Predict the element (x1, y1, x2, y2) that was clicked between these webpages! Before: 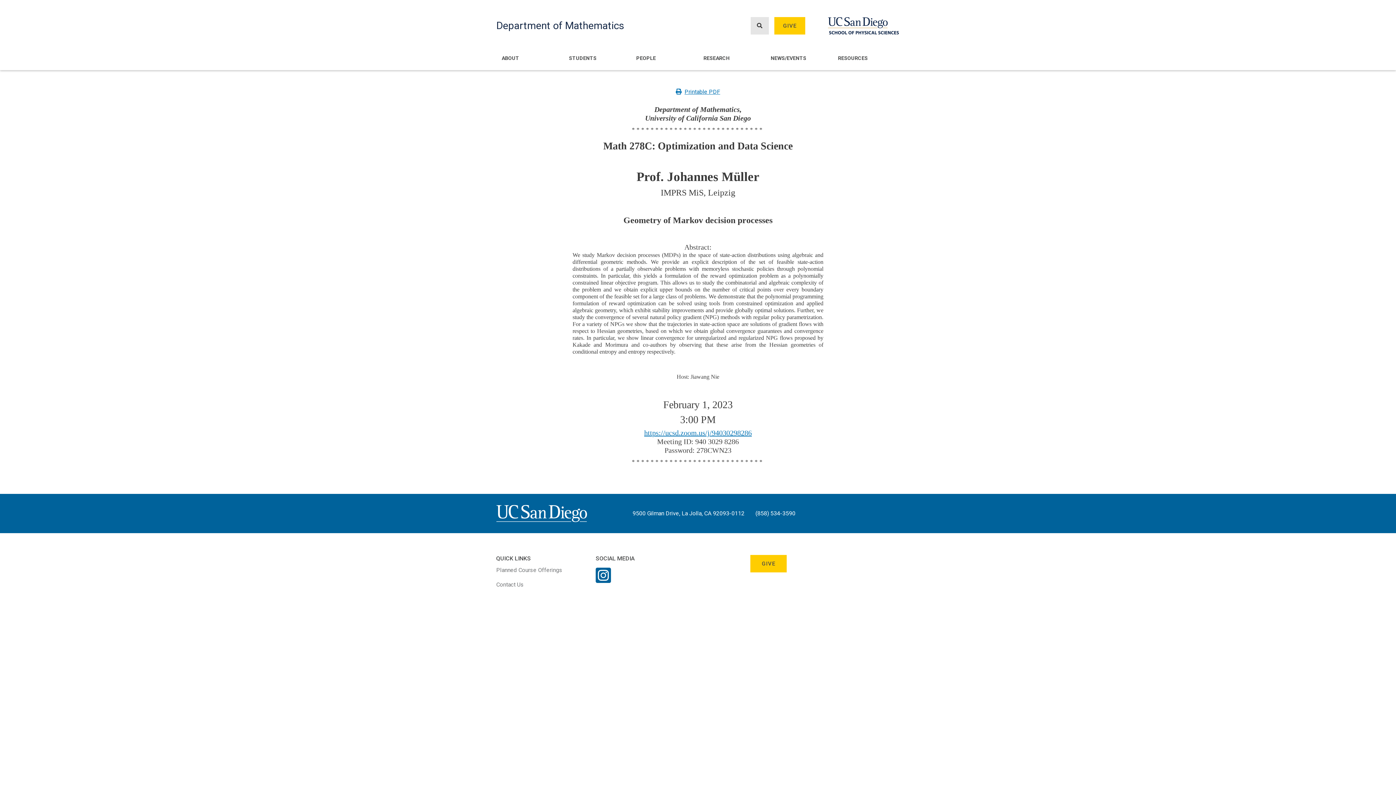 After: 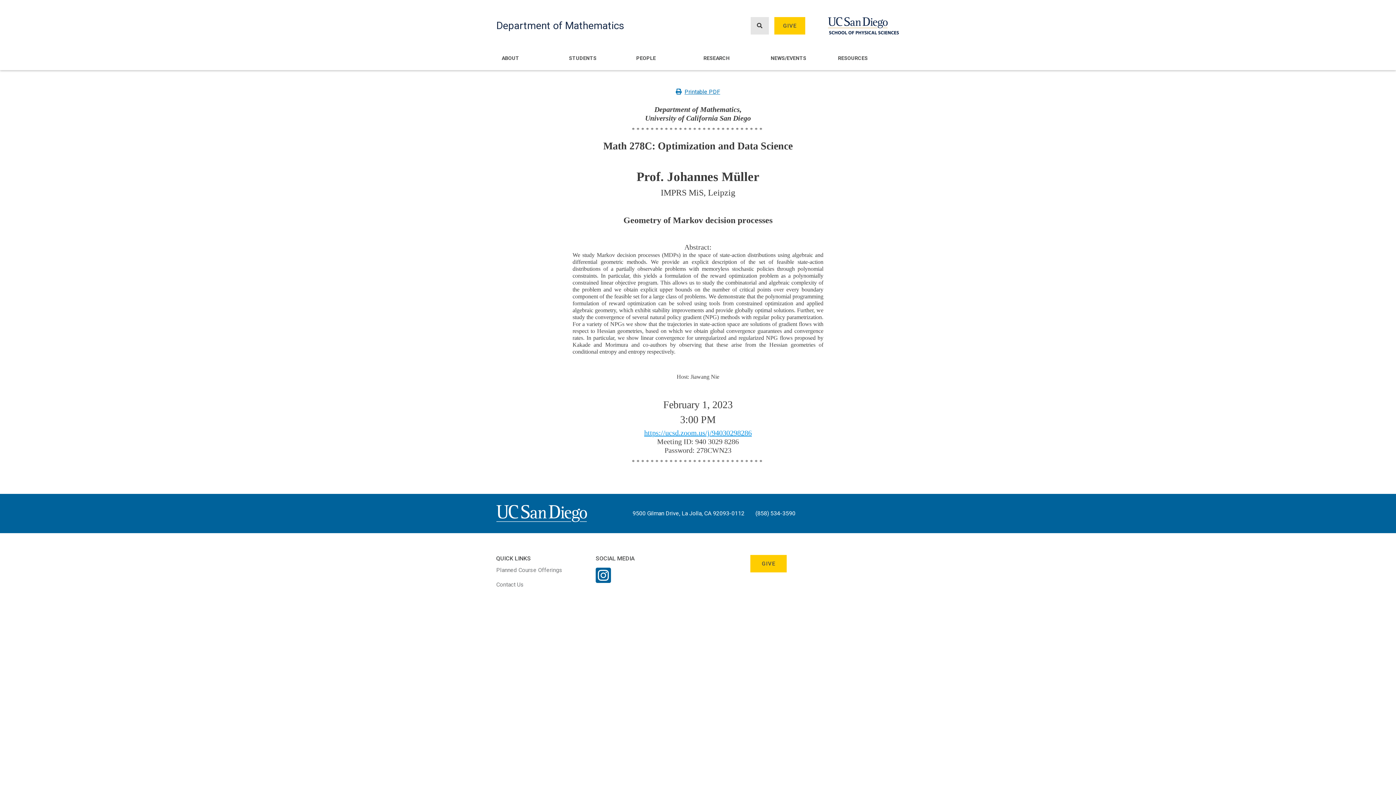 Action: label: https://ucsd.zoom.us/j/94030298286 bbox: (644, 429, 752, 437)